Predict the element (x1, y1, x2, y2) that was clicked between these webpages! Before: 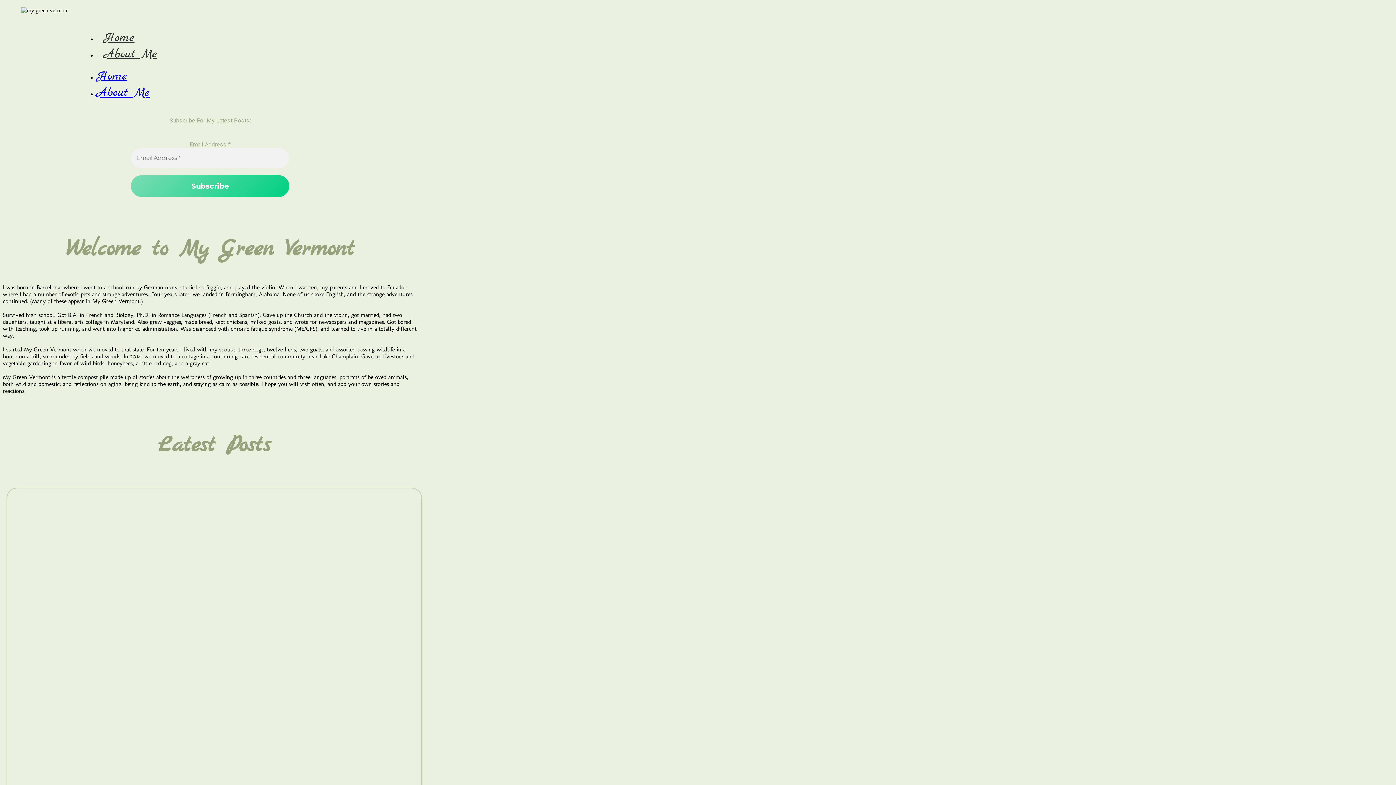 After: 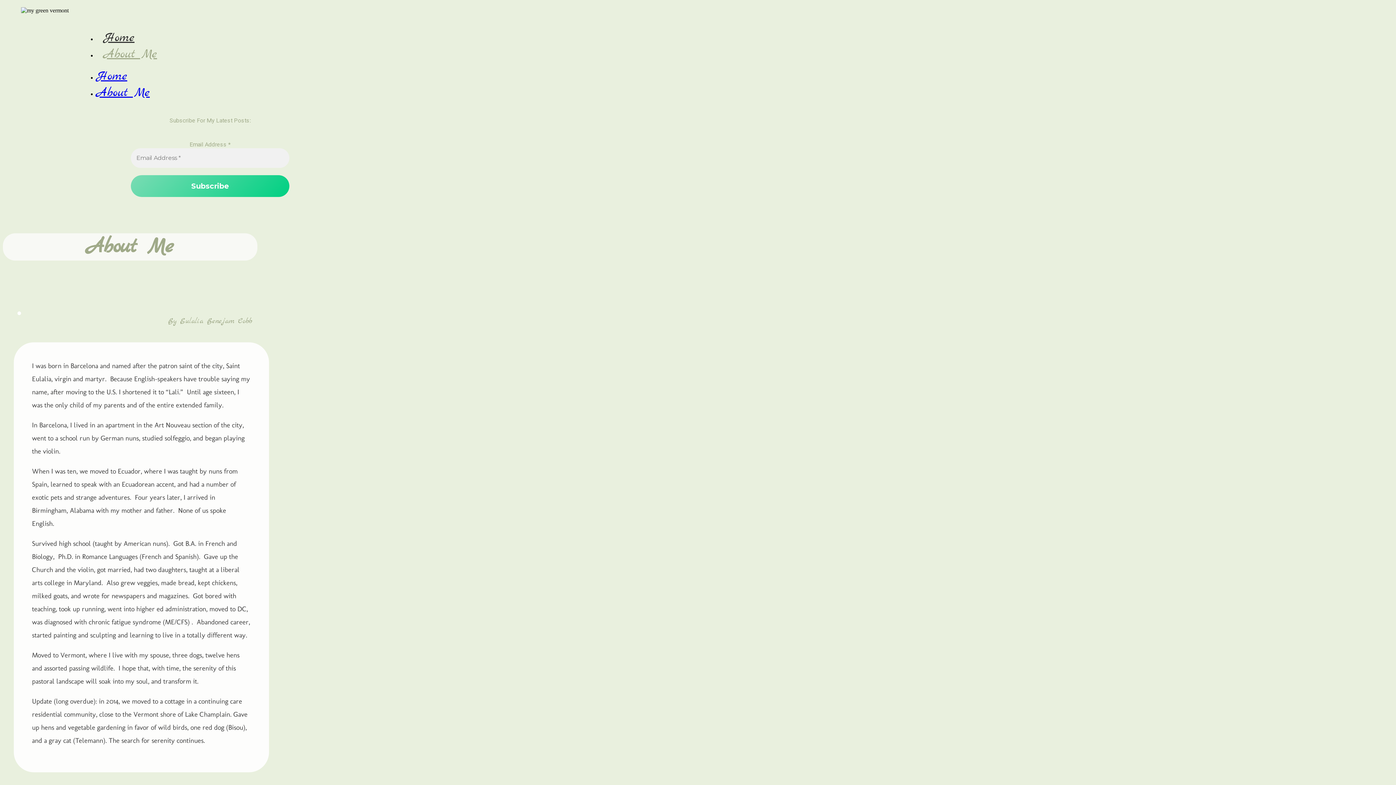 Action: label: About Me bbox: (96, 42, 164, 66)